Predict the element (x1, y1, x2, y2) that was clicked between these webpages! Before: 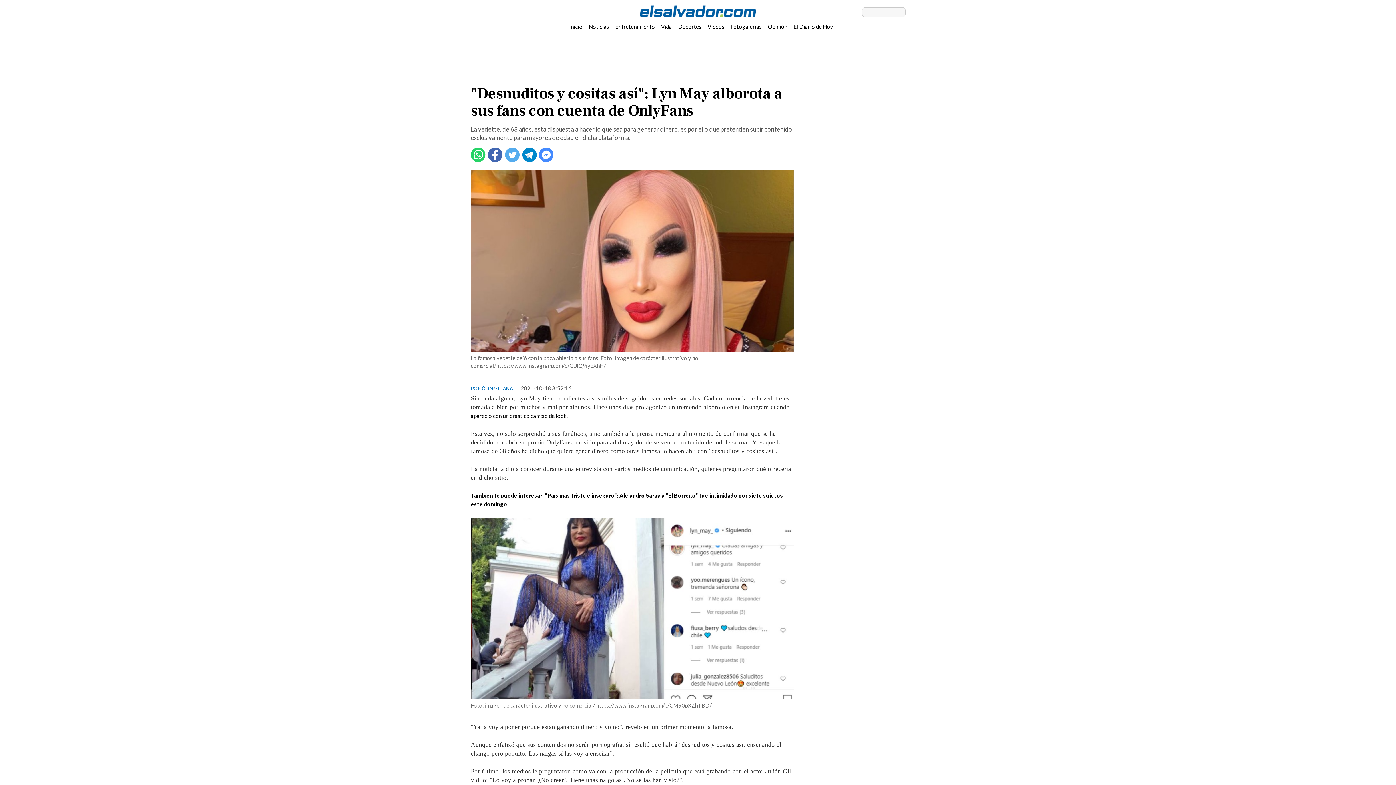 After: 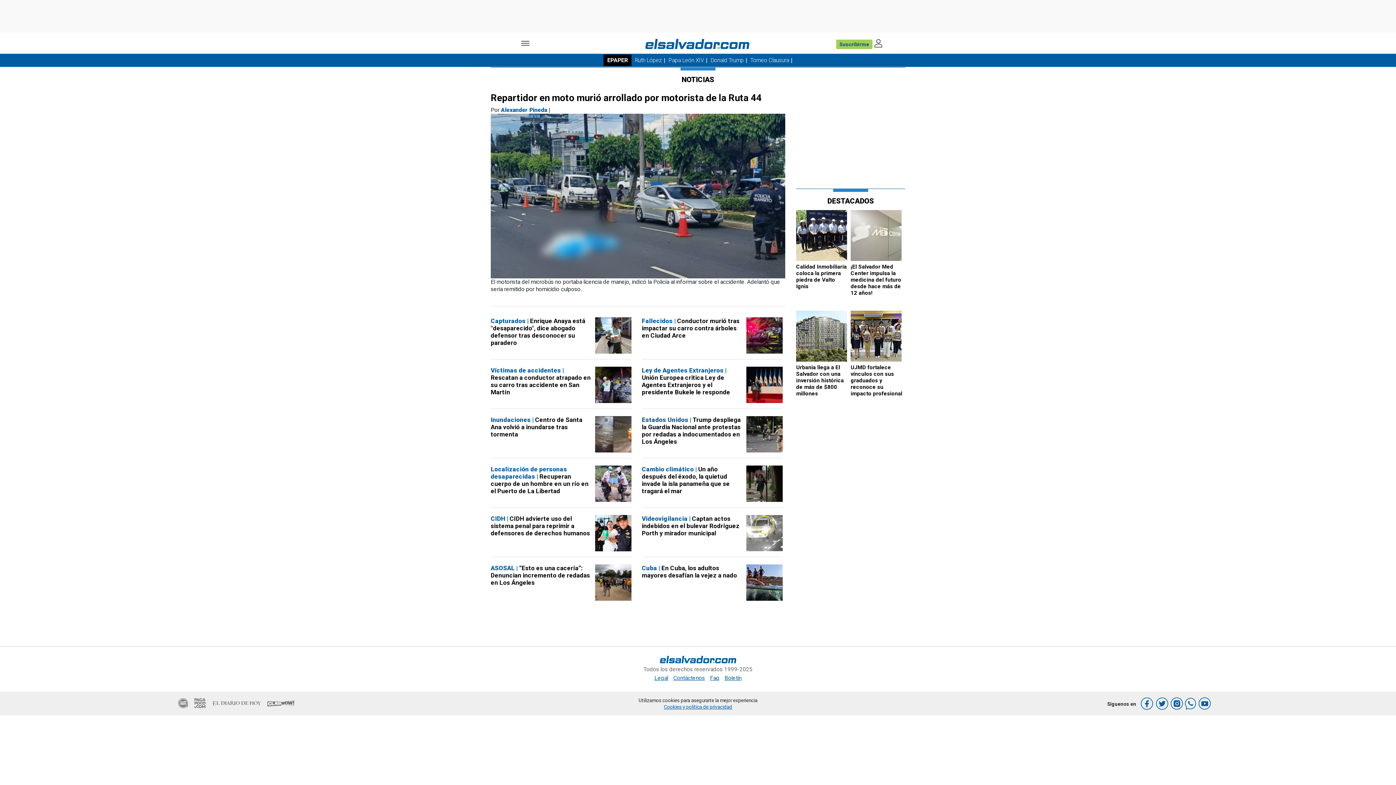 Action: bbox: (588, 23, 609, 29) label: Noticias